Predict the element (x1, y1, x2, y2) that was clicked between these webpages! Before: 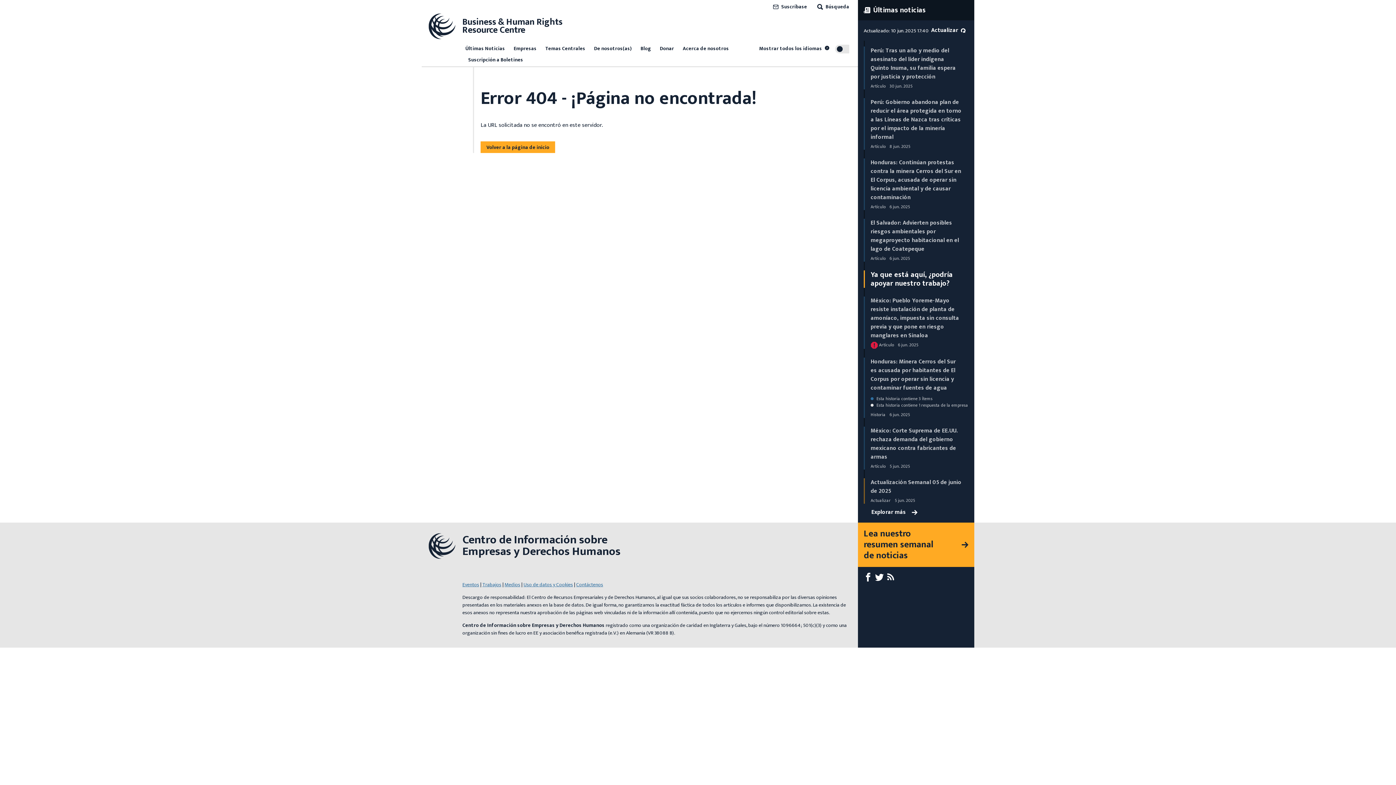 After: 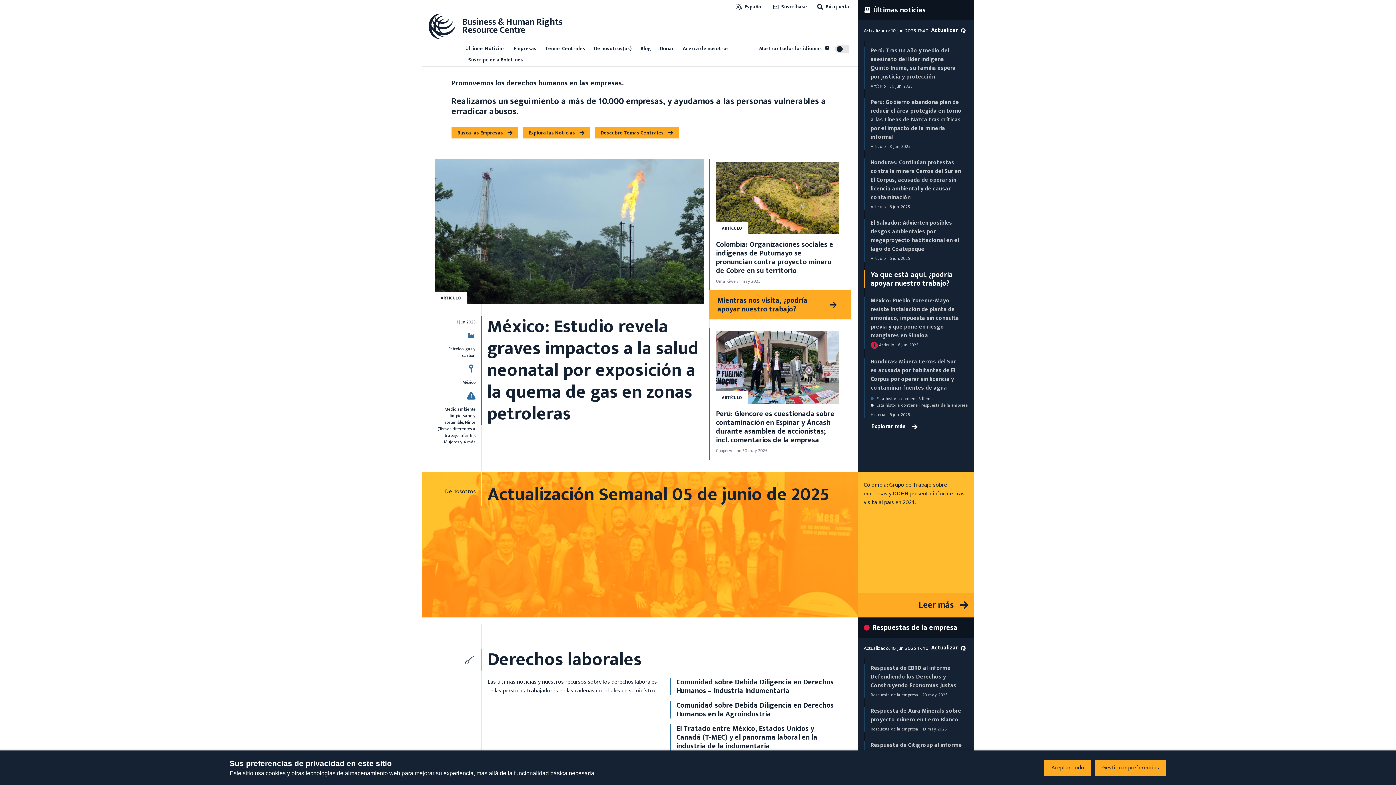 Action: label: Business & Human Rights
Resource Centre bbox: (427, 11, 562, 40)